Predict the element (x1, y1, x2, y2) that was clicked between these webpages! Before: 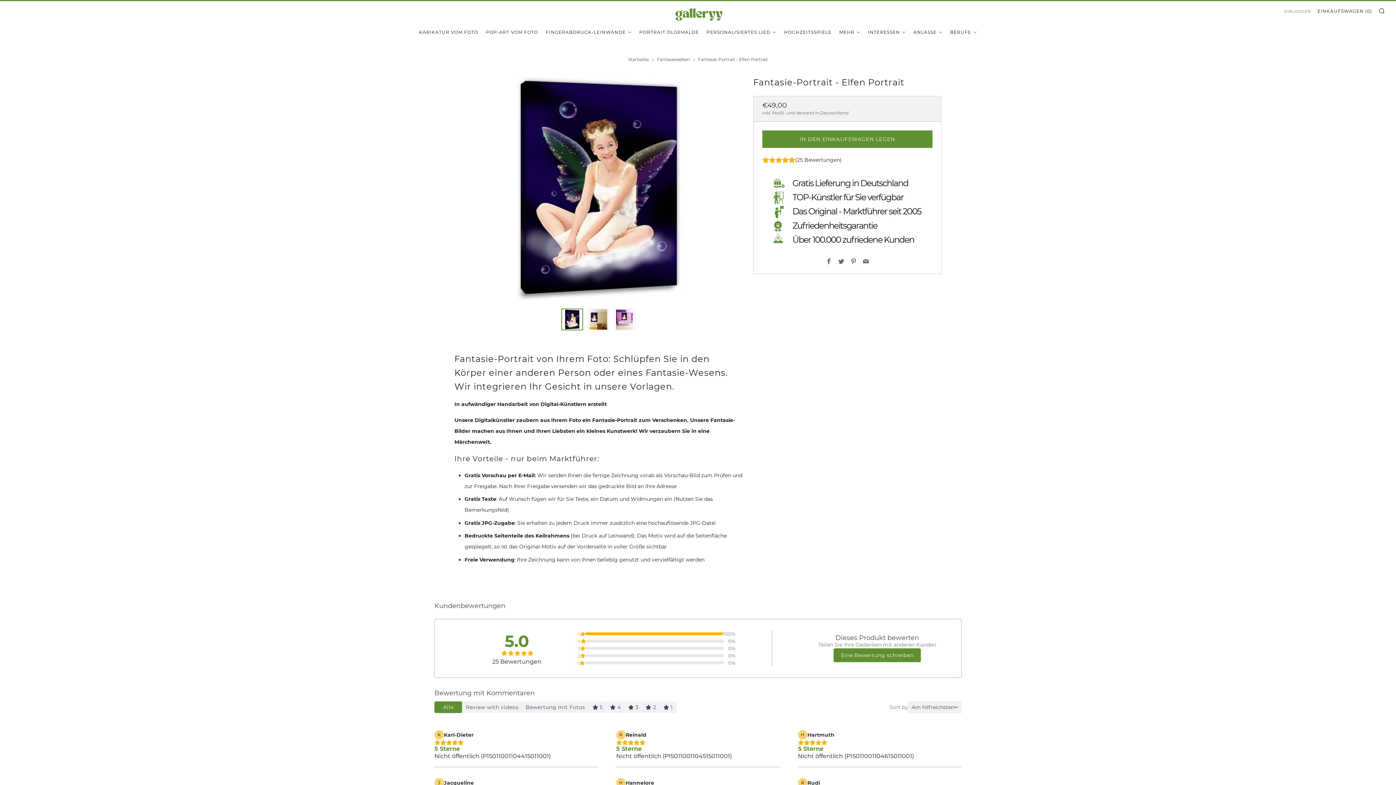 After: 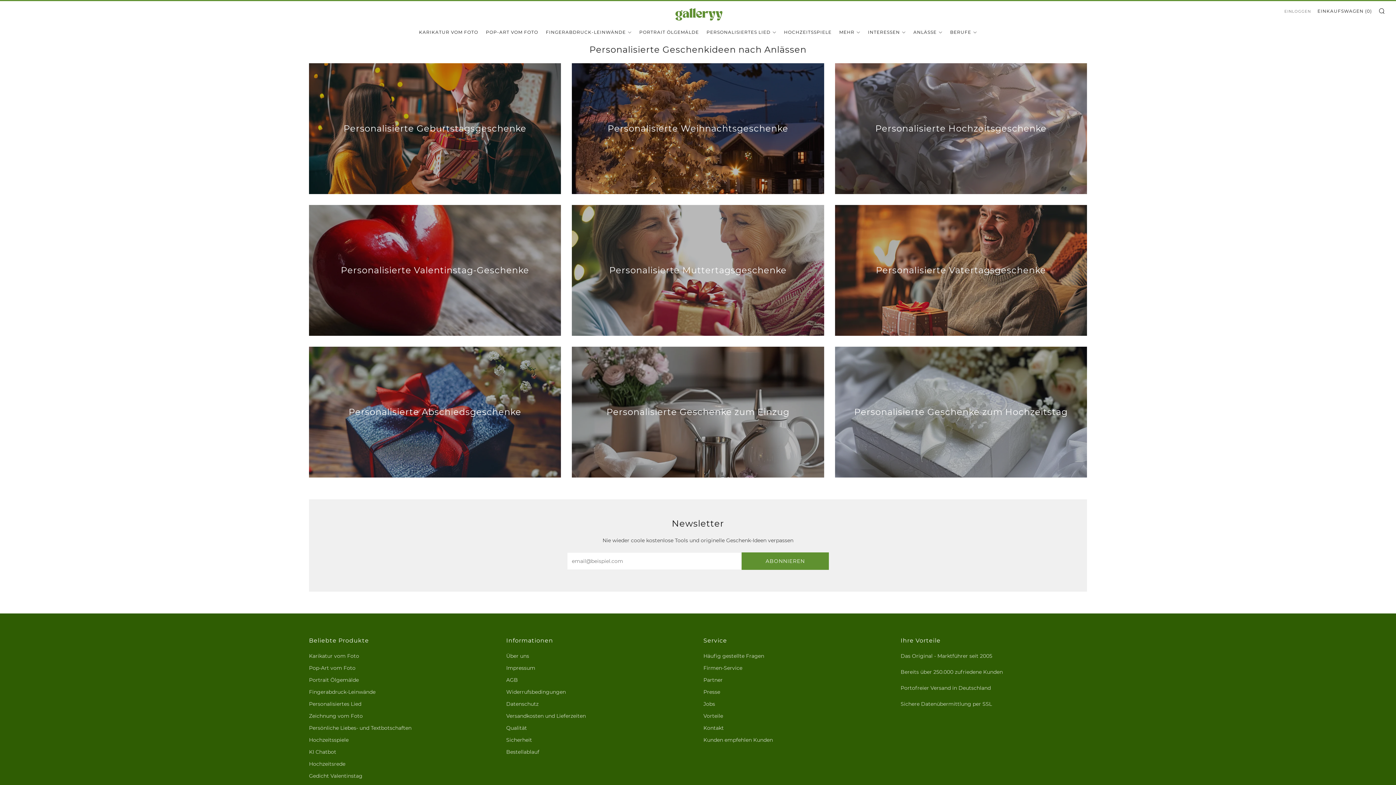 Action: bbox: (913, 26, 942, 38) label: ANLÄSSE